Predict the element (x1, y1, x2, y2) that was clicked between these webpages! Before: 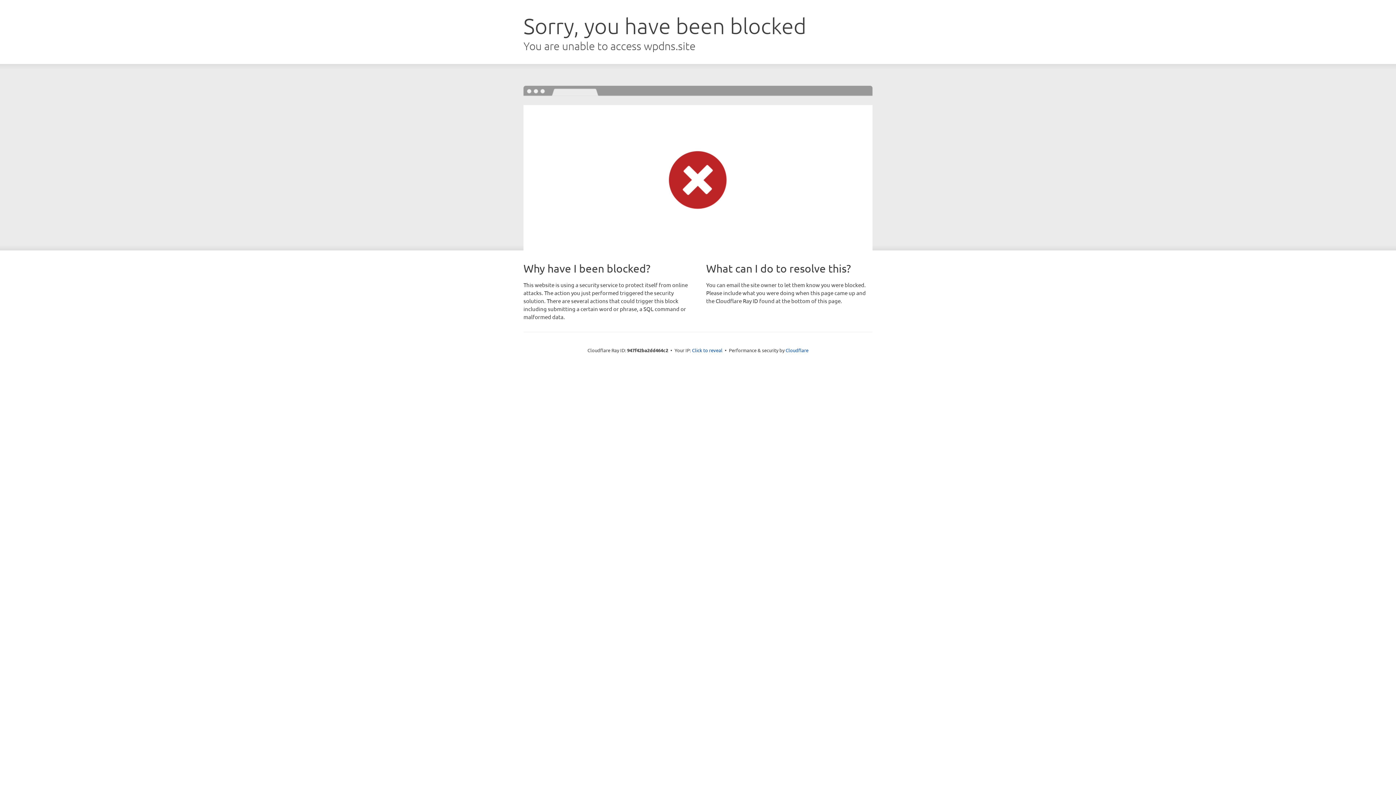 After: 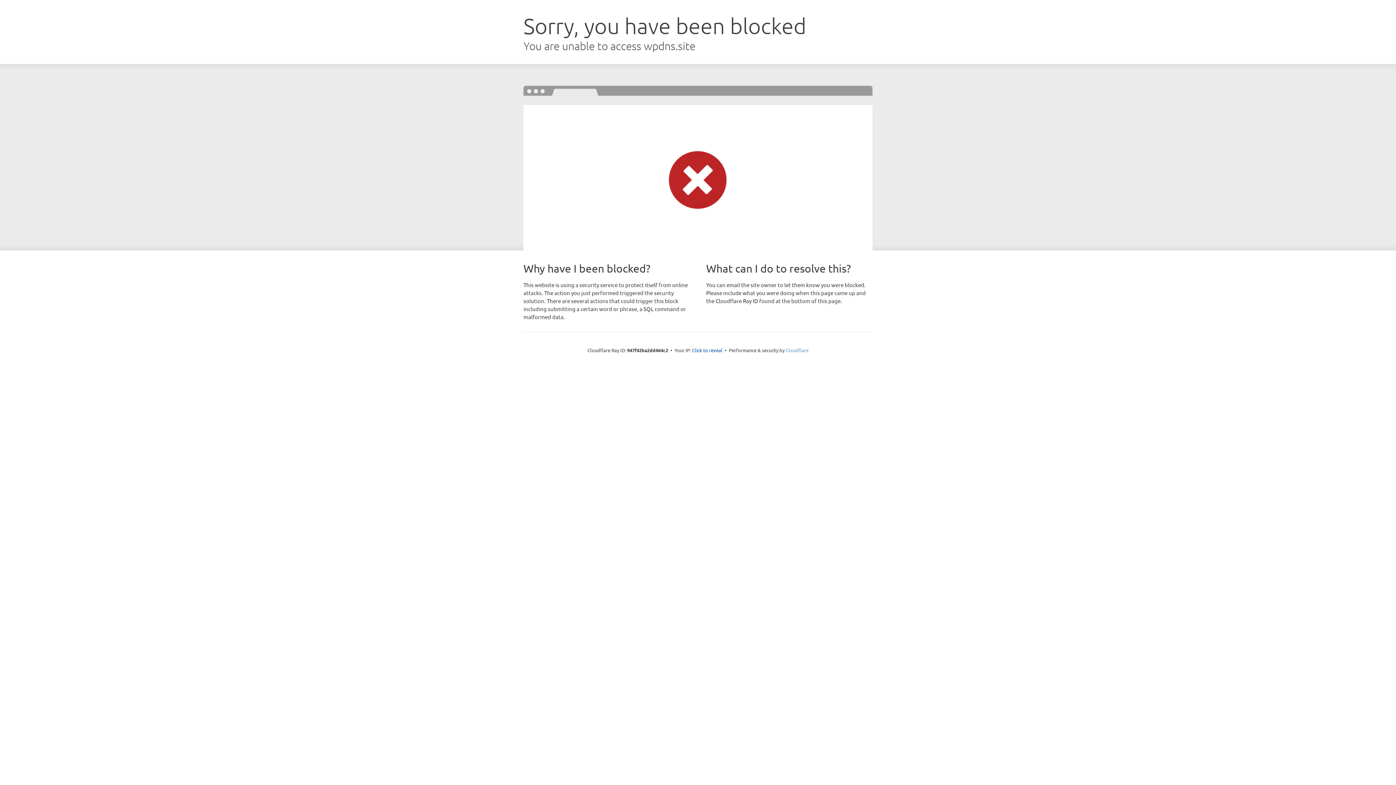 Action: bbox: (785, 347, 808, 353) label: Cloudflare